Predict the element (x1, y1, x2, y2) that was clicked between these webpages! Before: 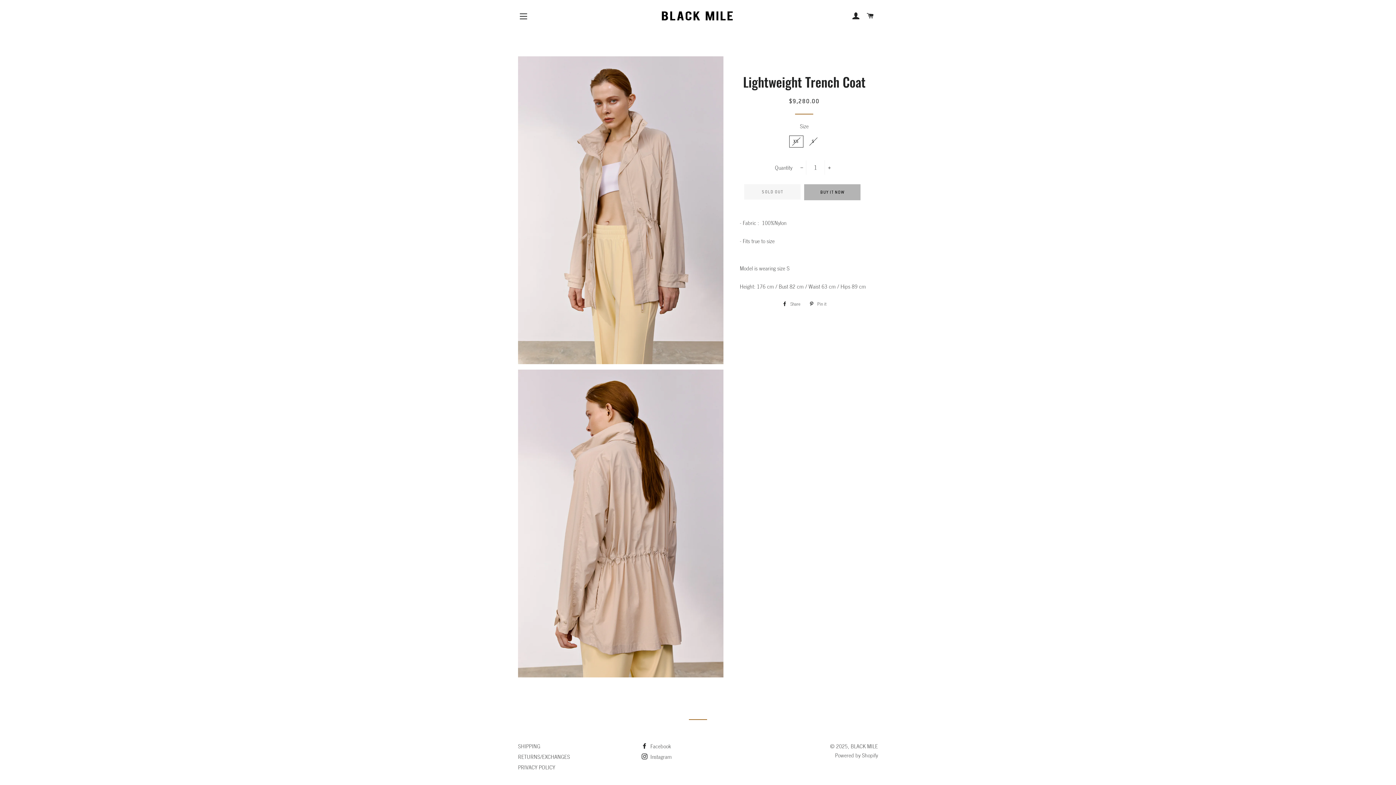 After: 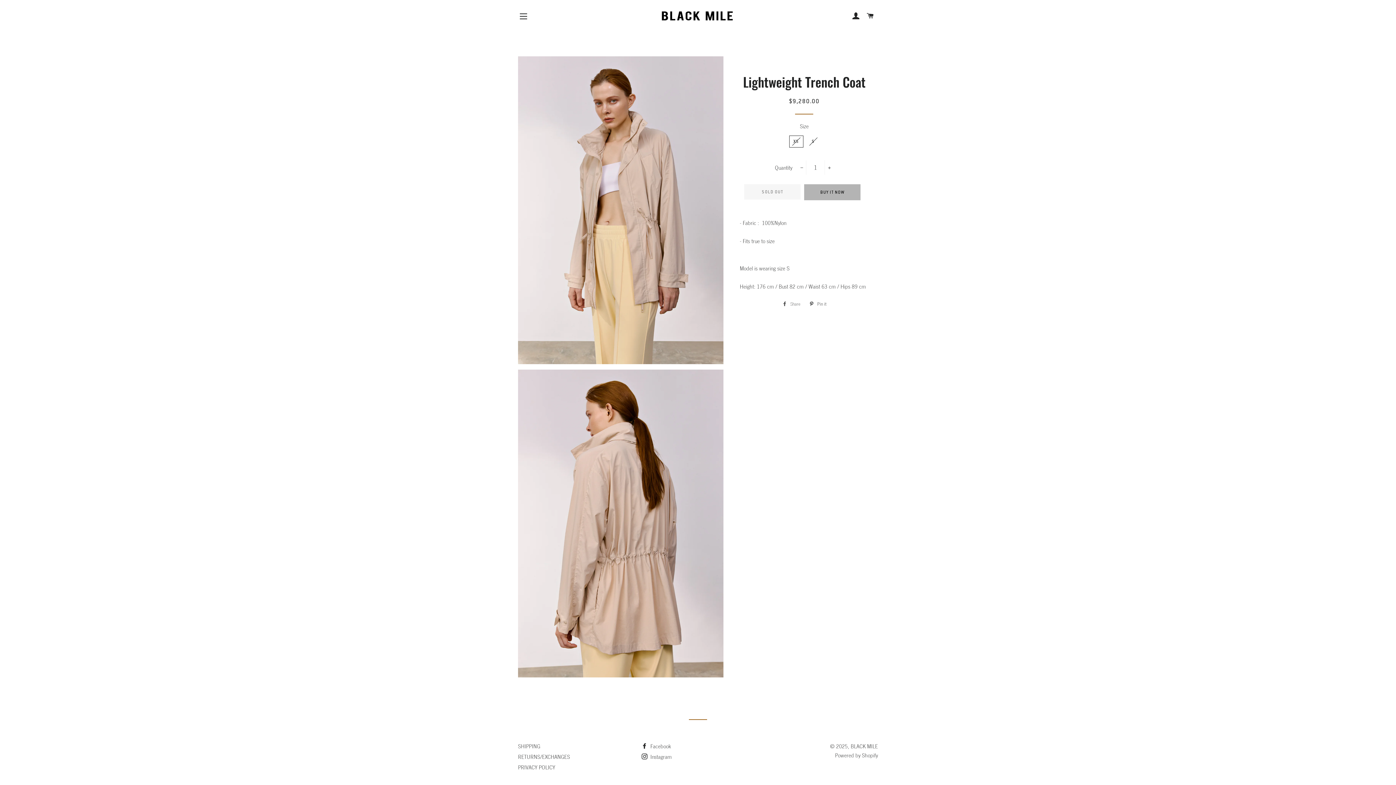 Action: bbox: (778, 298, 804, 309) label:  Share
Share on Facebook